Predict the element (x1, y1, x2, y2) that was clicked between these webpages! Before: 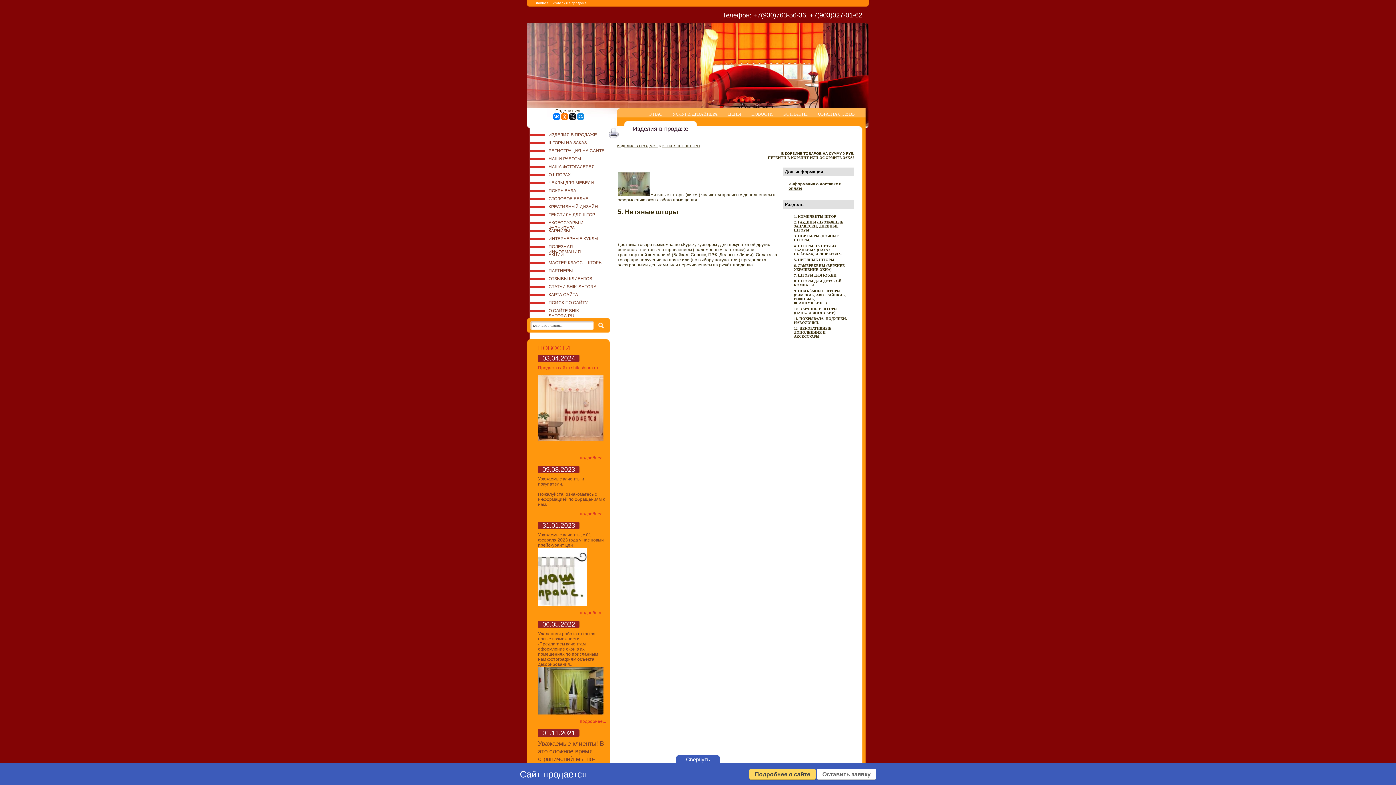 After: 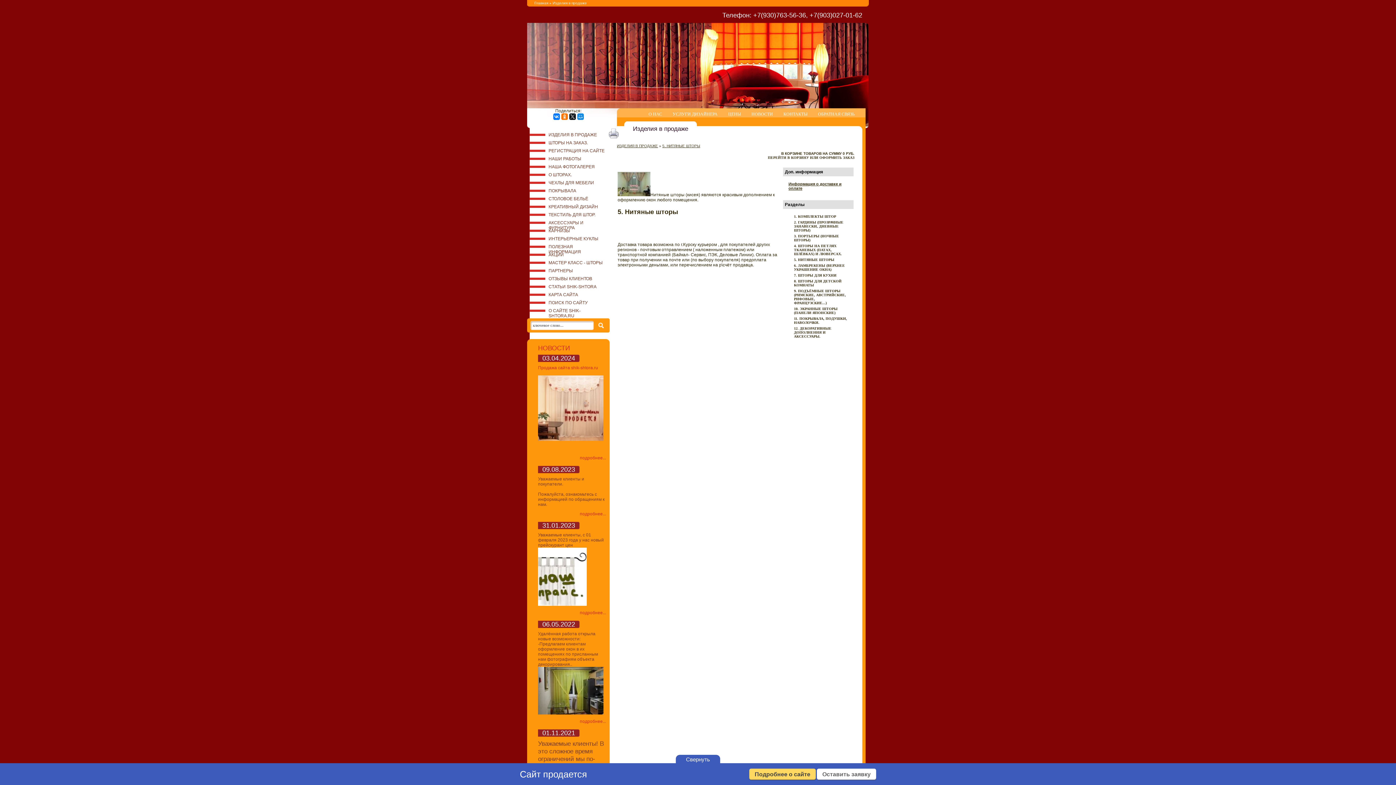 Action: bbox: (794, 257, 834, 261) label: 5. НИТЯНЫЕ ШТОРЫ